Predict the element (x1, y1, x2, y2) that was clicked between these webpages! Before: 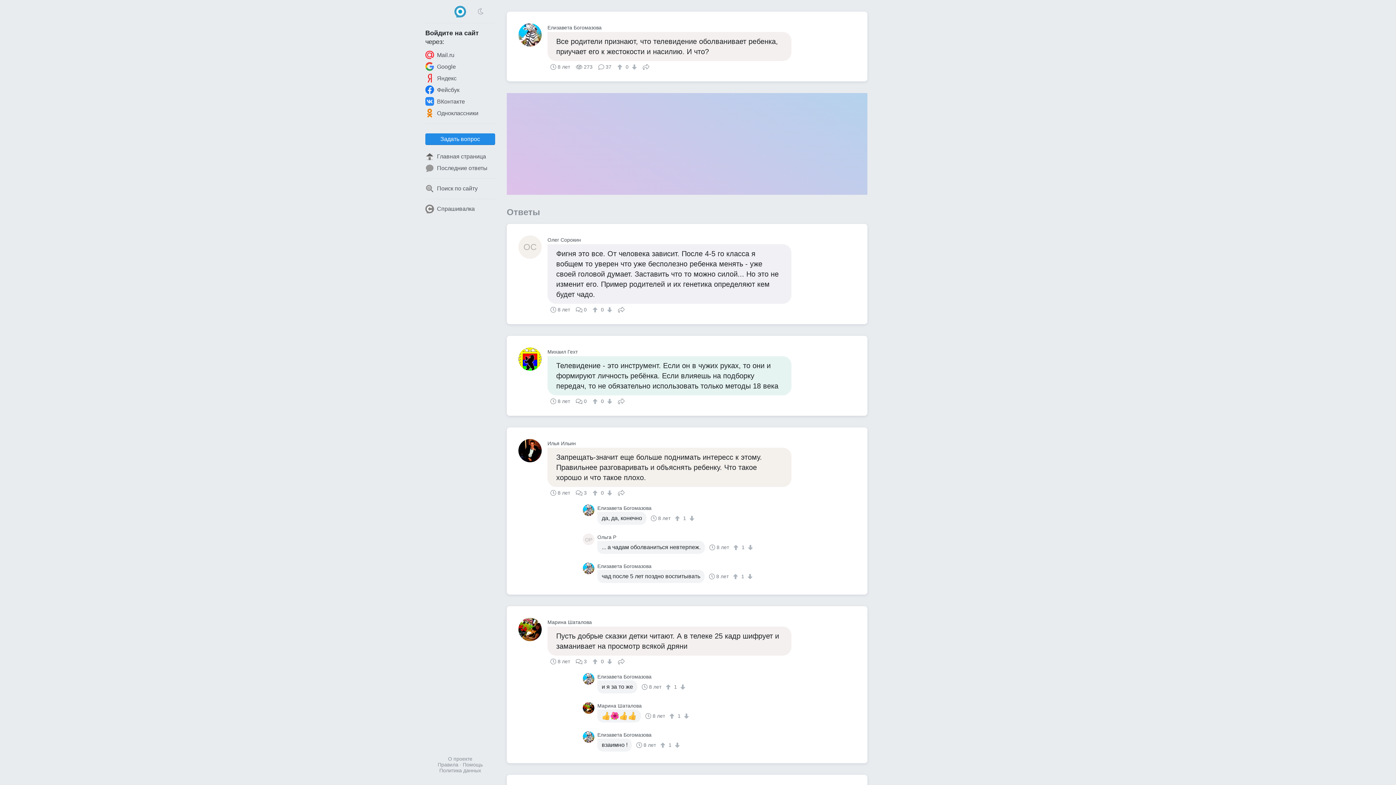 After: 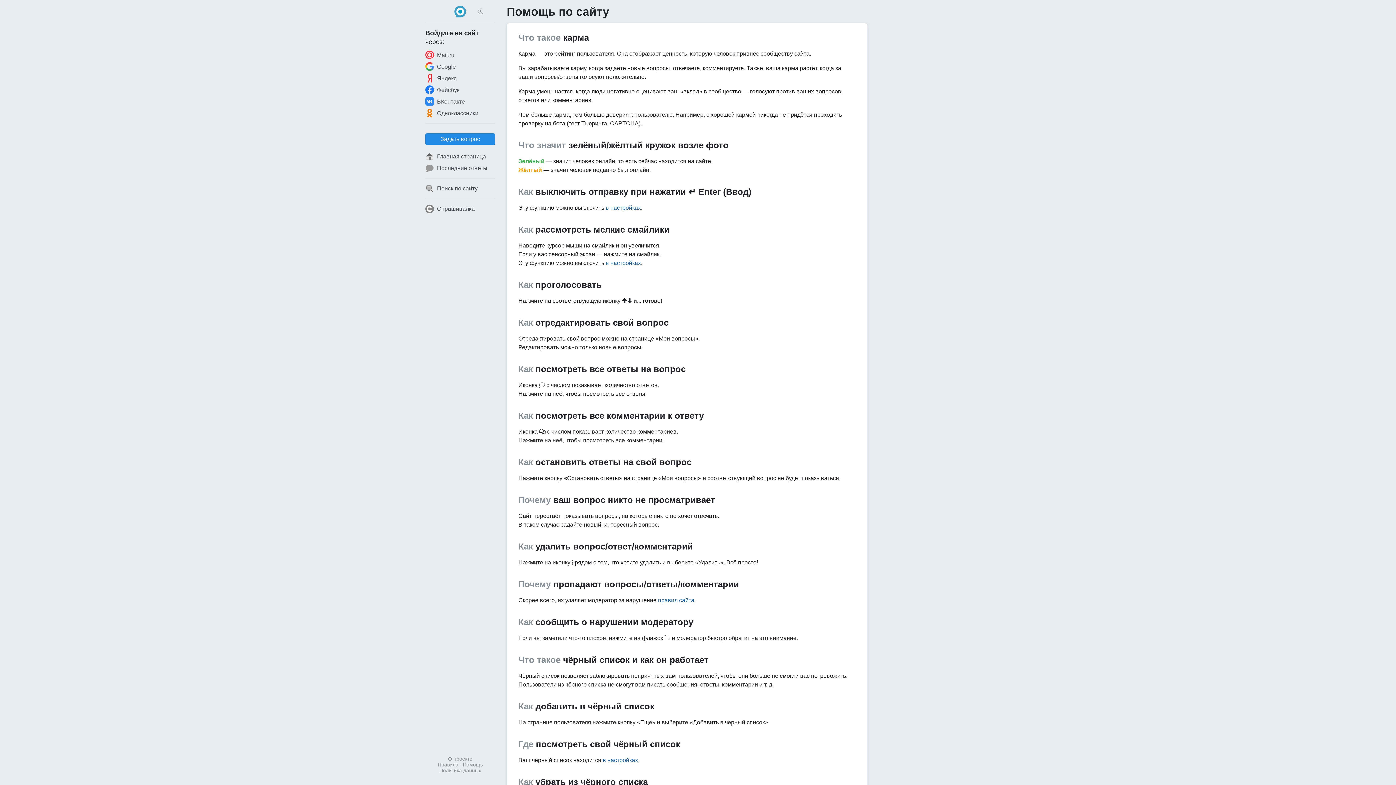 Action: label: Помощь bbox: (462, 762, 482, 768)